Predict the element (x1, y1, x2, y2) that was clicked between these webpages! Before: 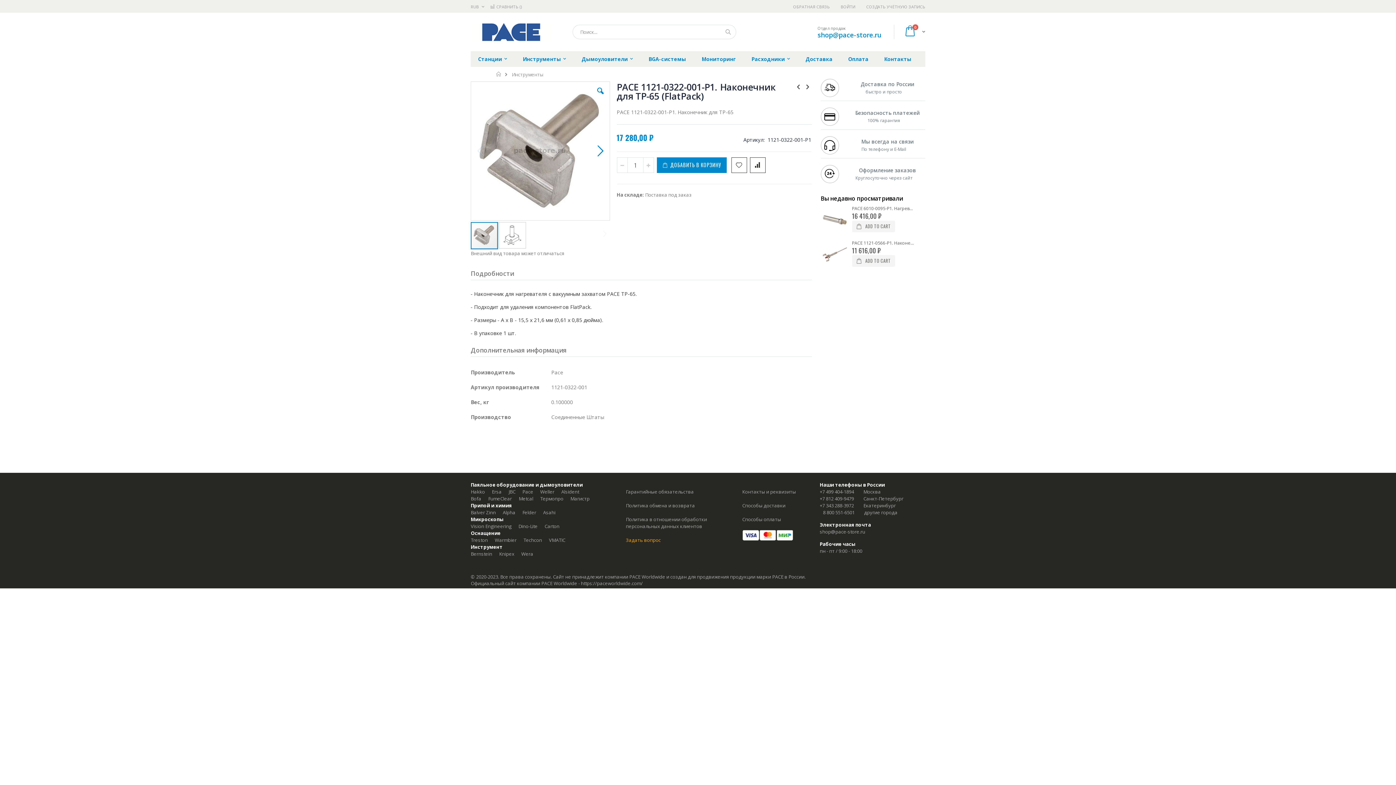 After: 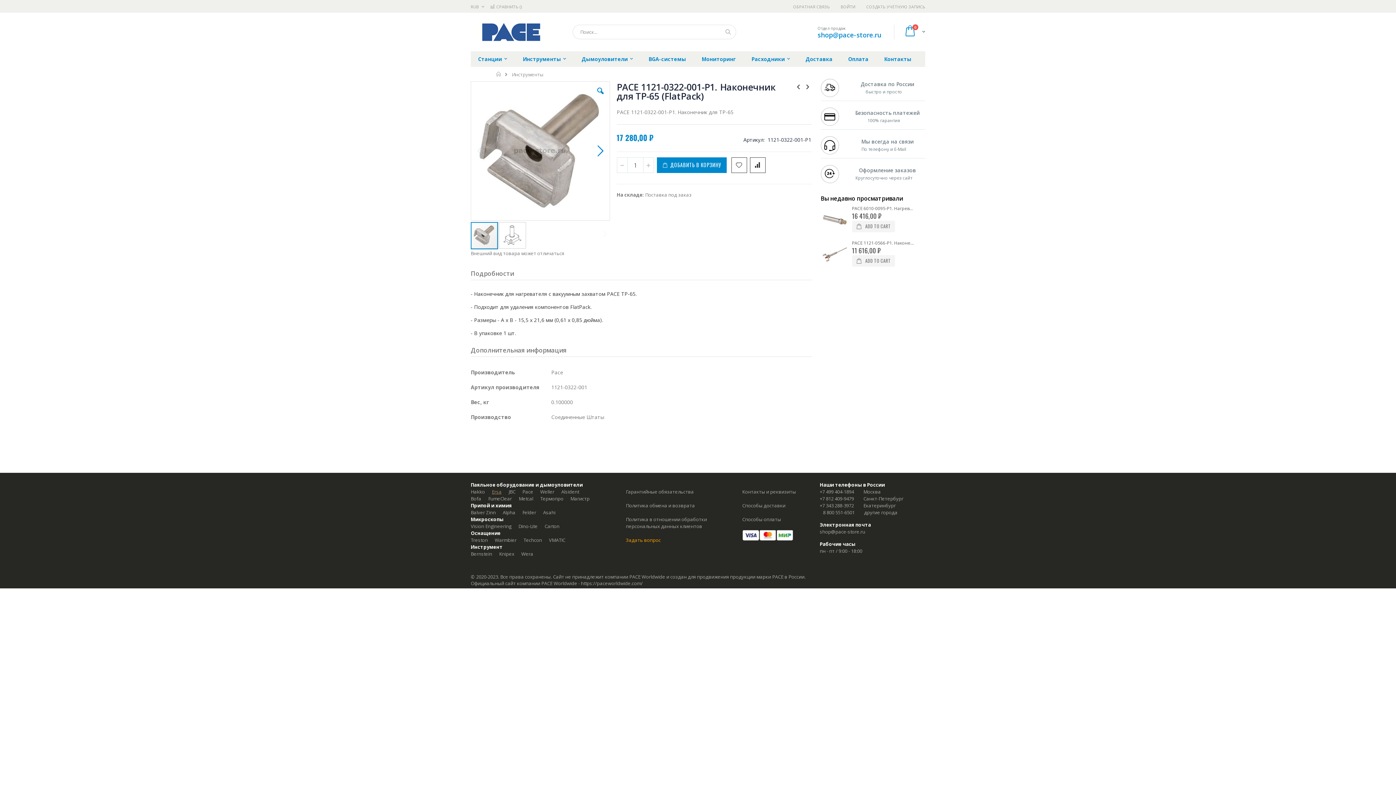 Action: bbox: (492, 488, 501, 495) label: Ersa